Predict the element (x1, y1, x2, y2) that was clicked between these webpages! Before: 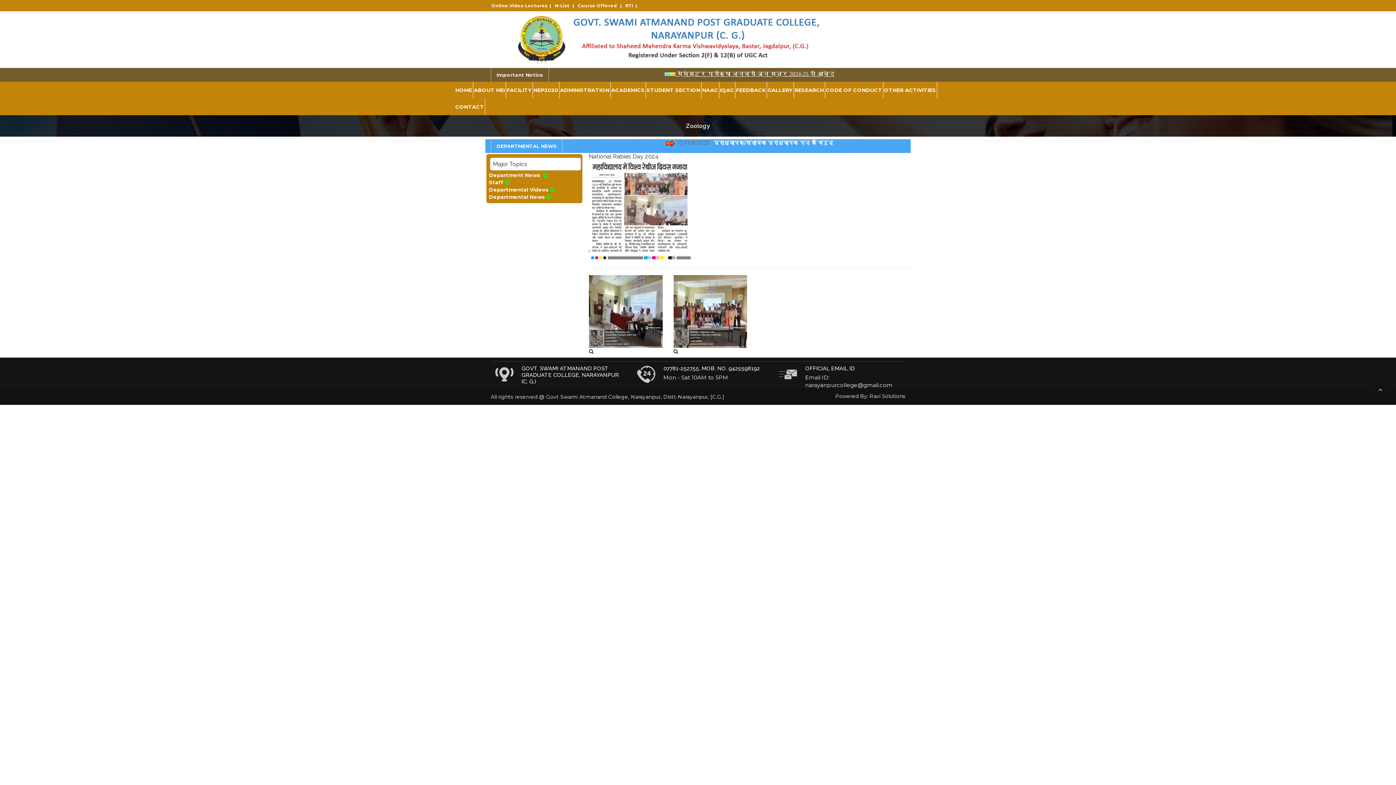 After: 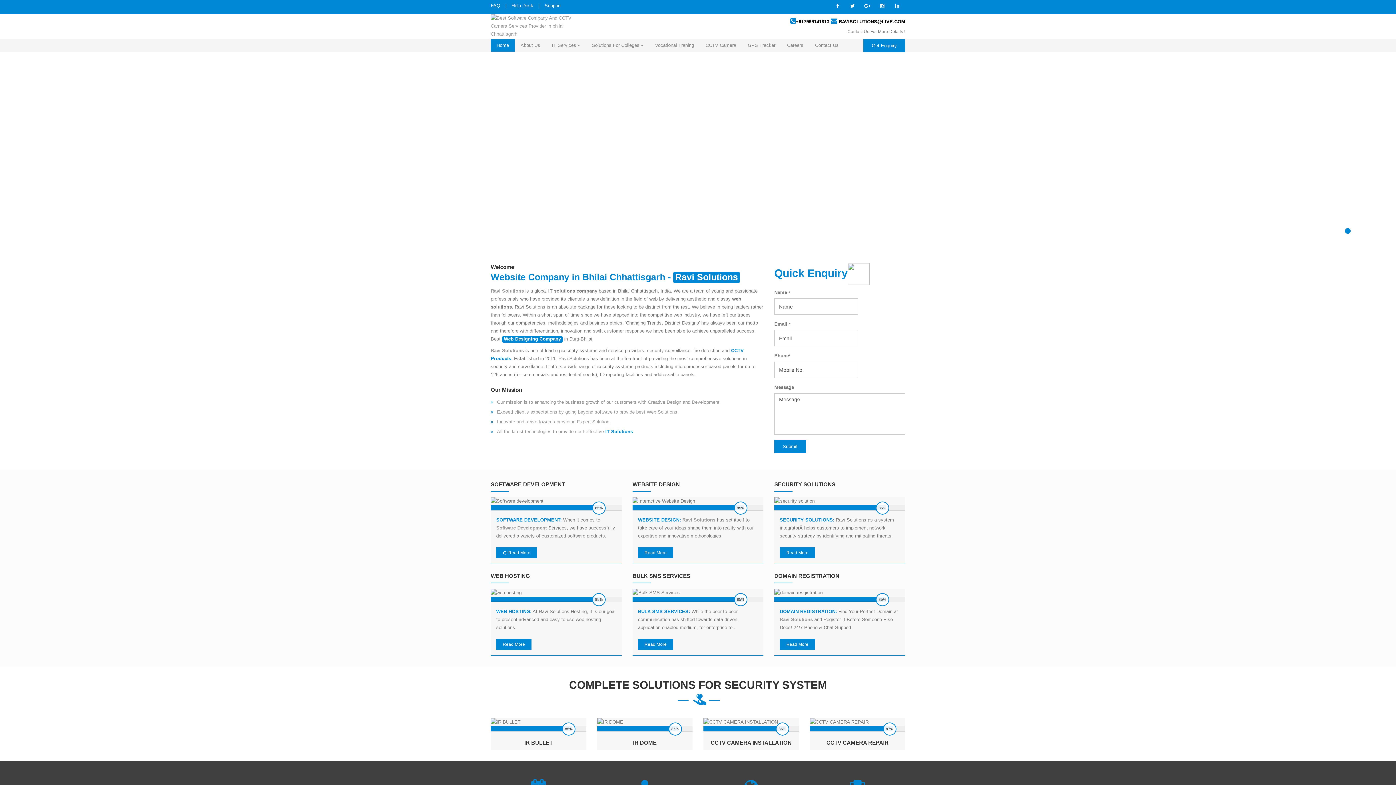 Action: bbox: (869, 392, 905, 400) label: Ravi Solutions